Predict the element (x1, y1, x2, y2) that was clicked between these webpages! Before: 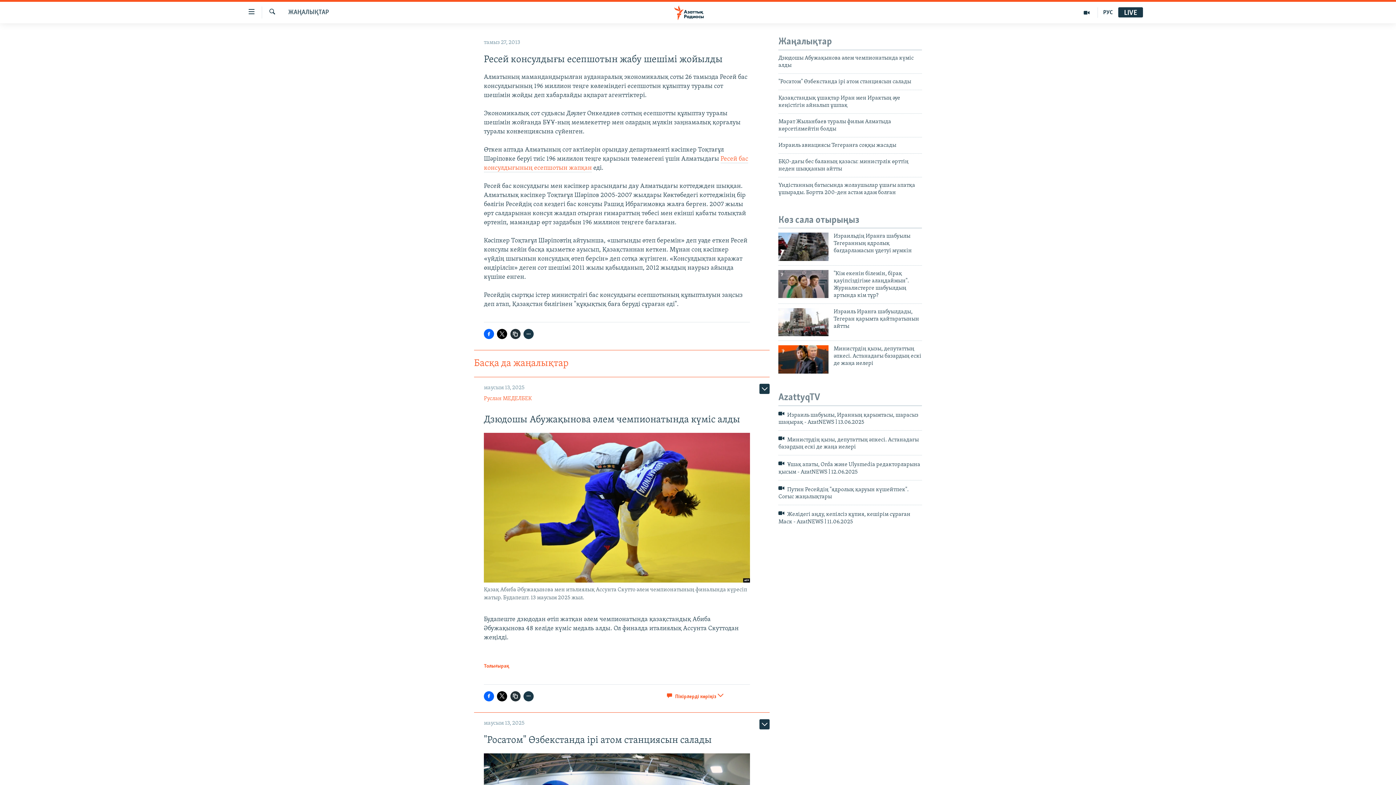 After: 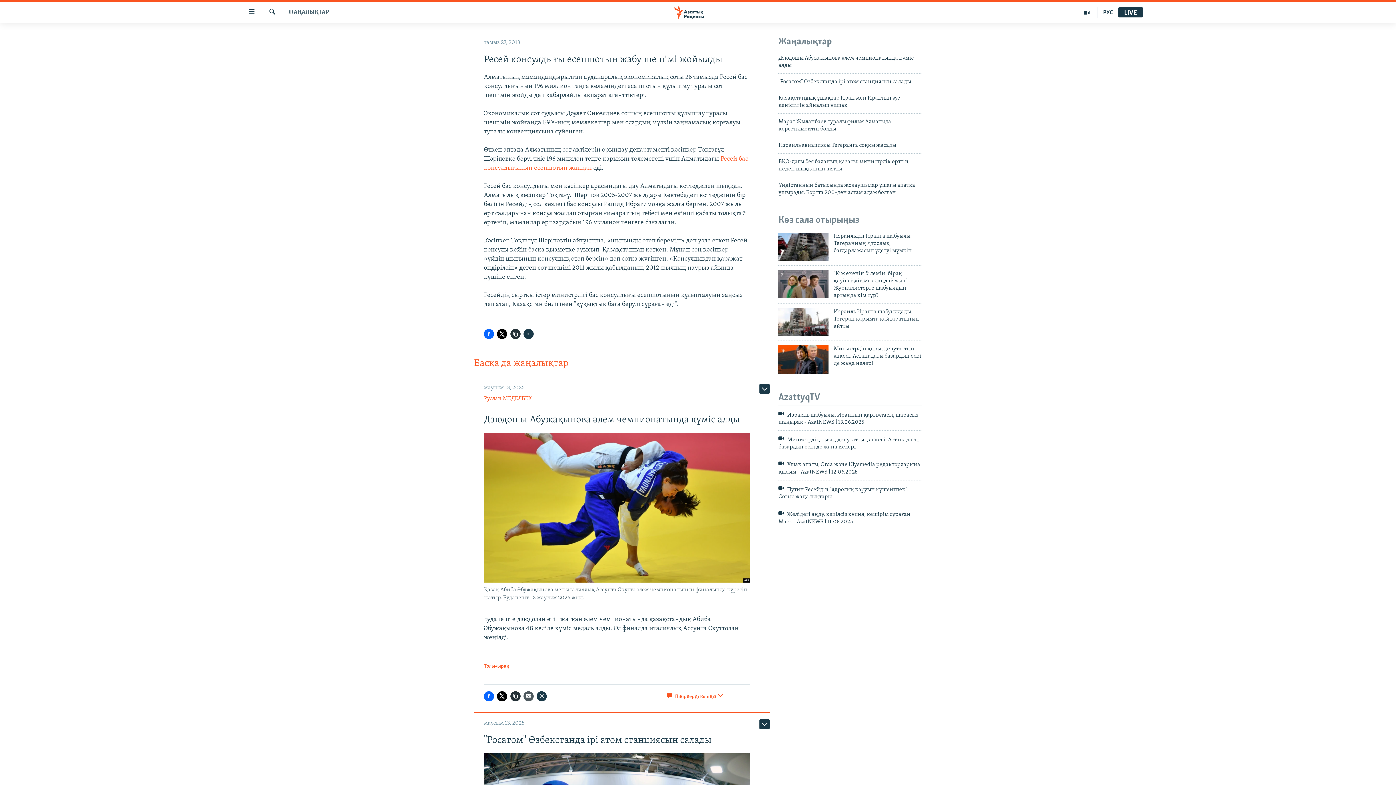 Action: bbox: (523, 691, 533, 701)